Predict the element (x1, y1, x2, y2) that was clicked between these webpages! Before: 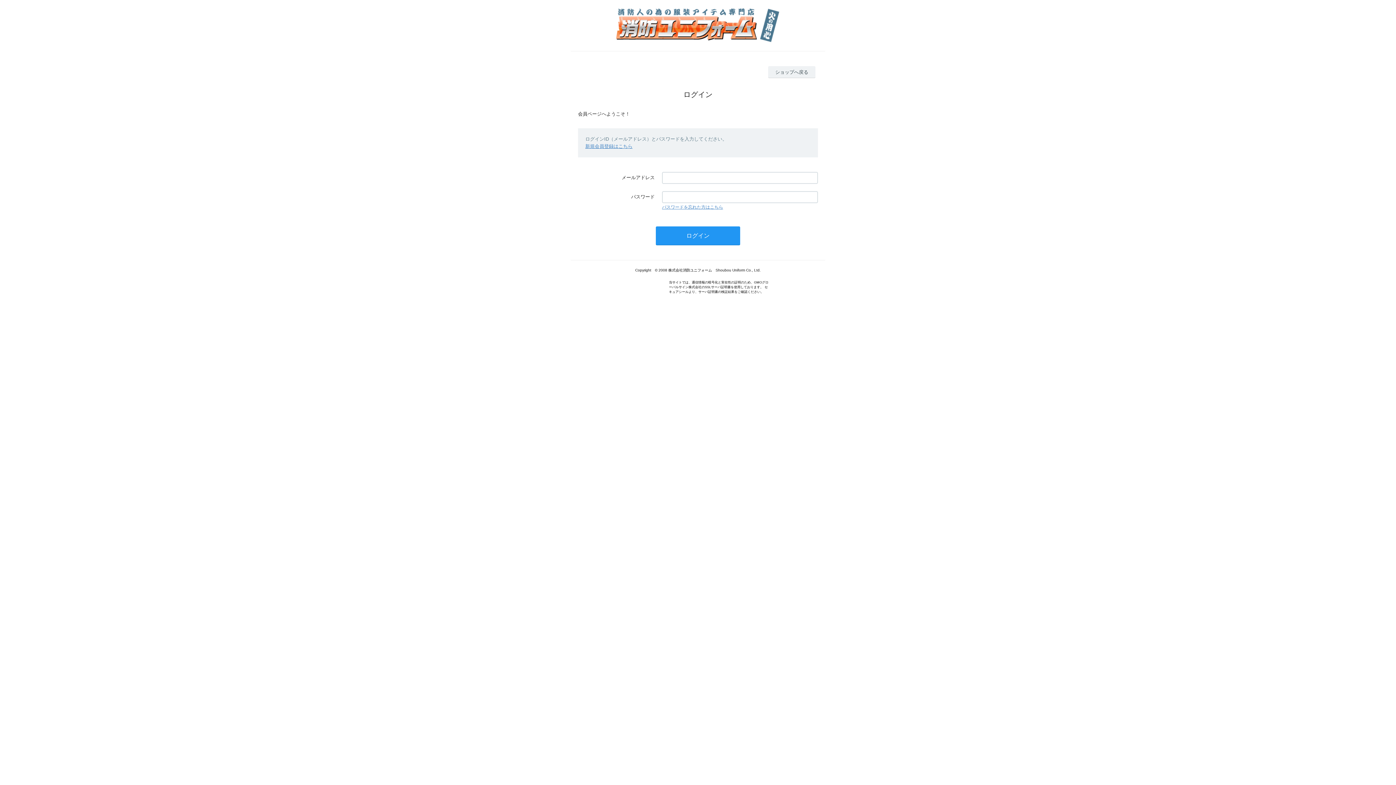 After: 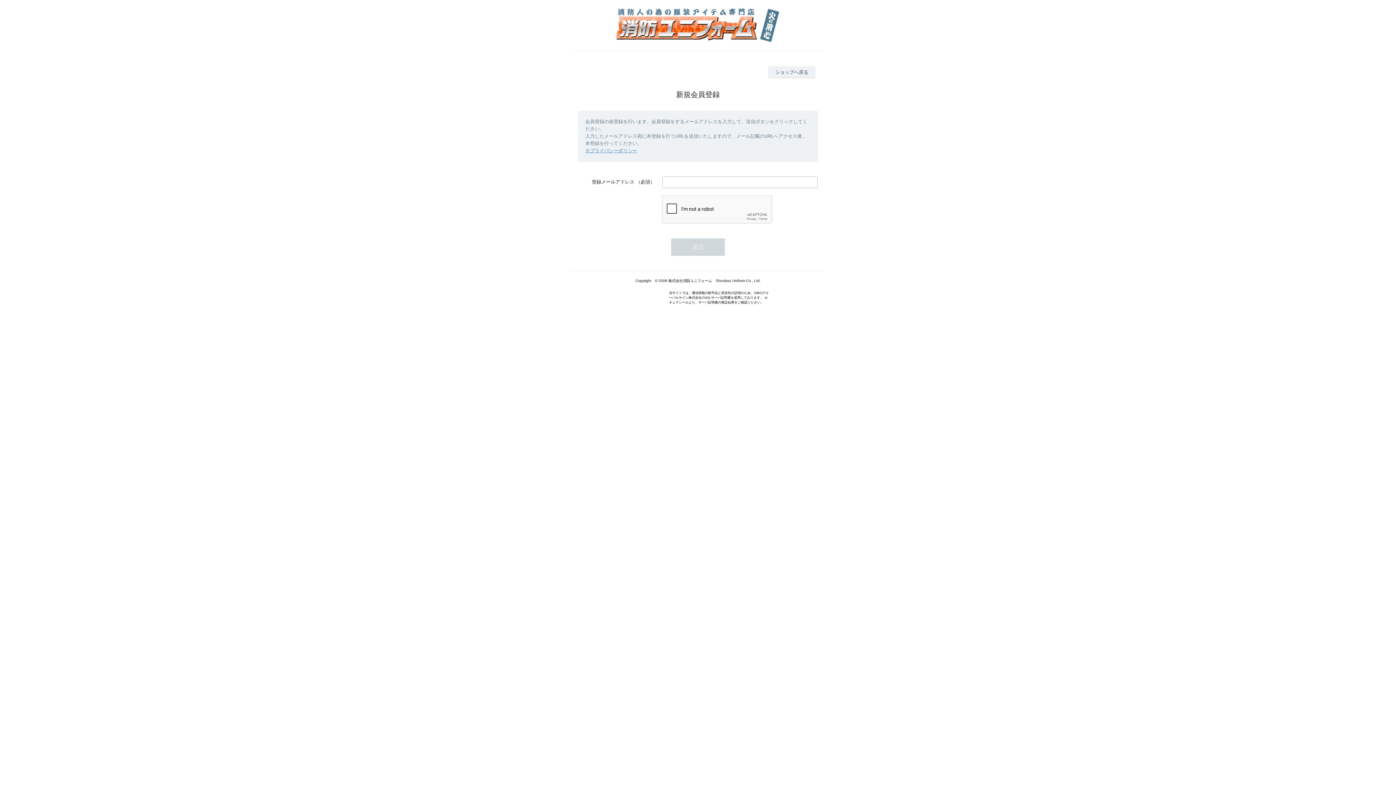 Action: bbox: (585, 143, 632, 148) label: 新規会員登録はこちら